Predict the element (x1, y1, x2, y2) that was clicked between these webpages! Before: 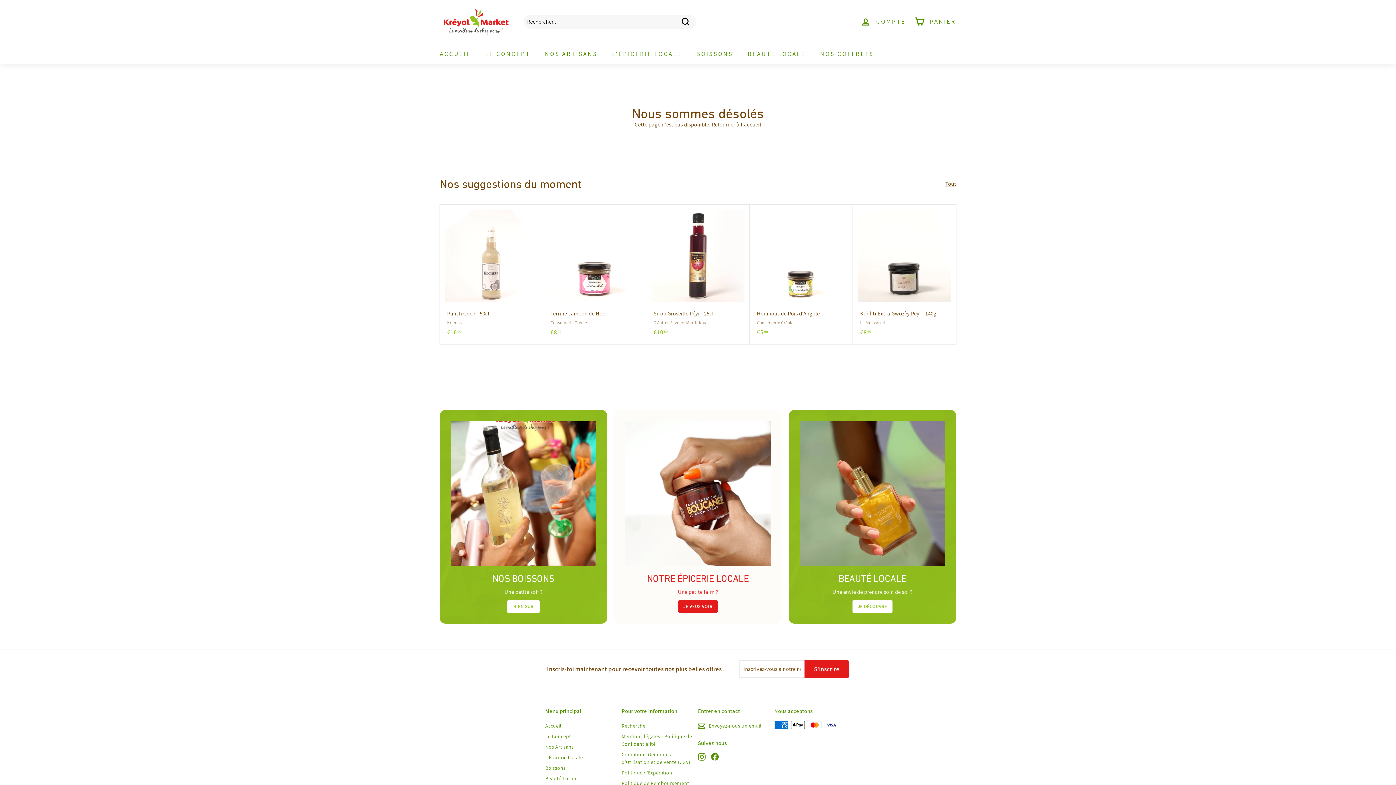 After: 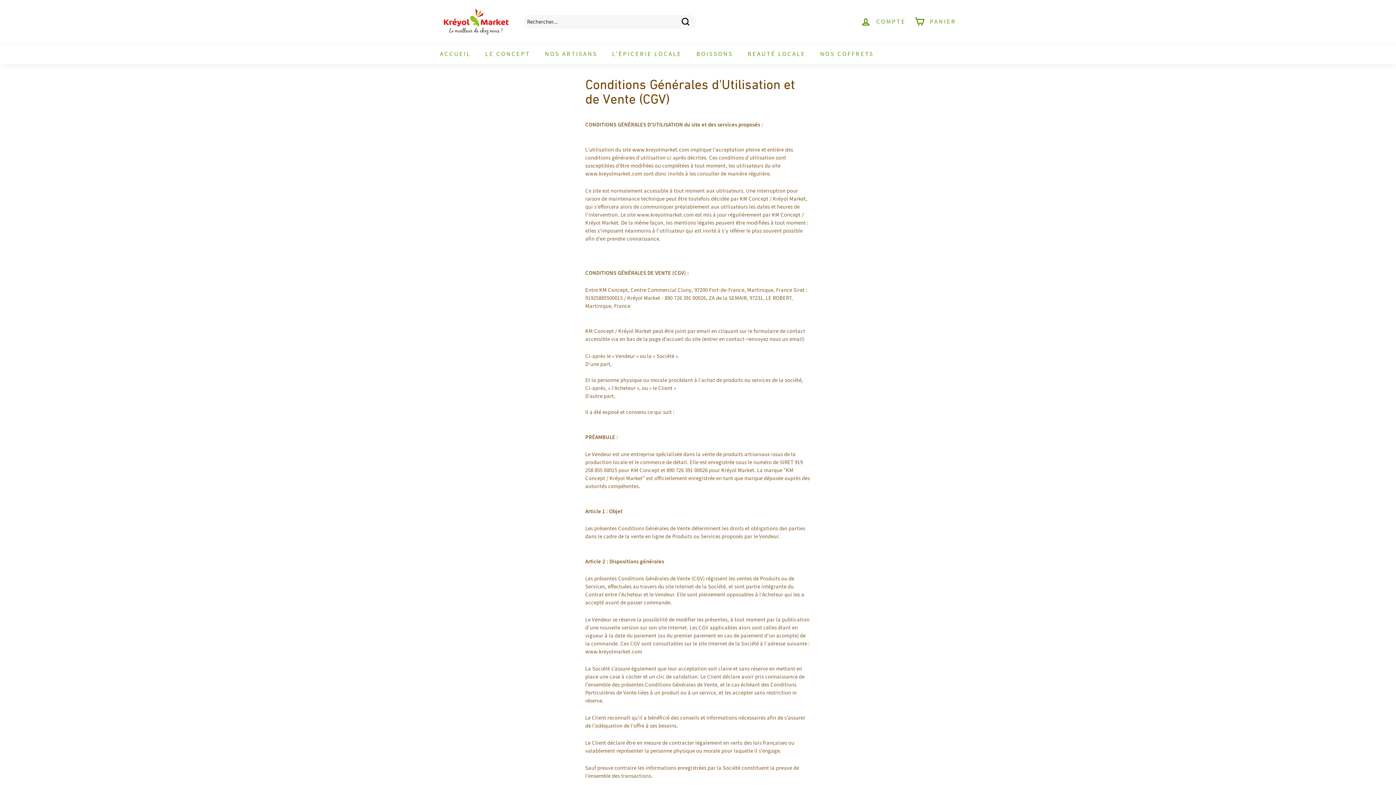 Action: label: Conditions Générales d'Utilisation et de Vente (CGV) bbox: (621, 749, 698, 768)